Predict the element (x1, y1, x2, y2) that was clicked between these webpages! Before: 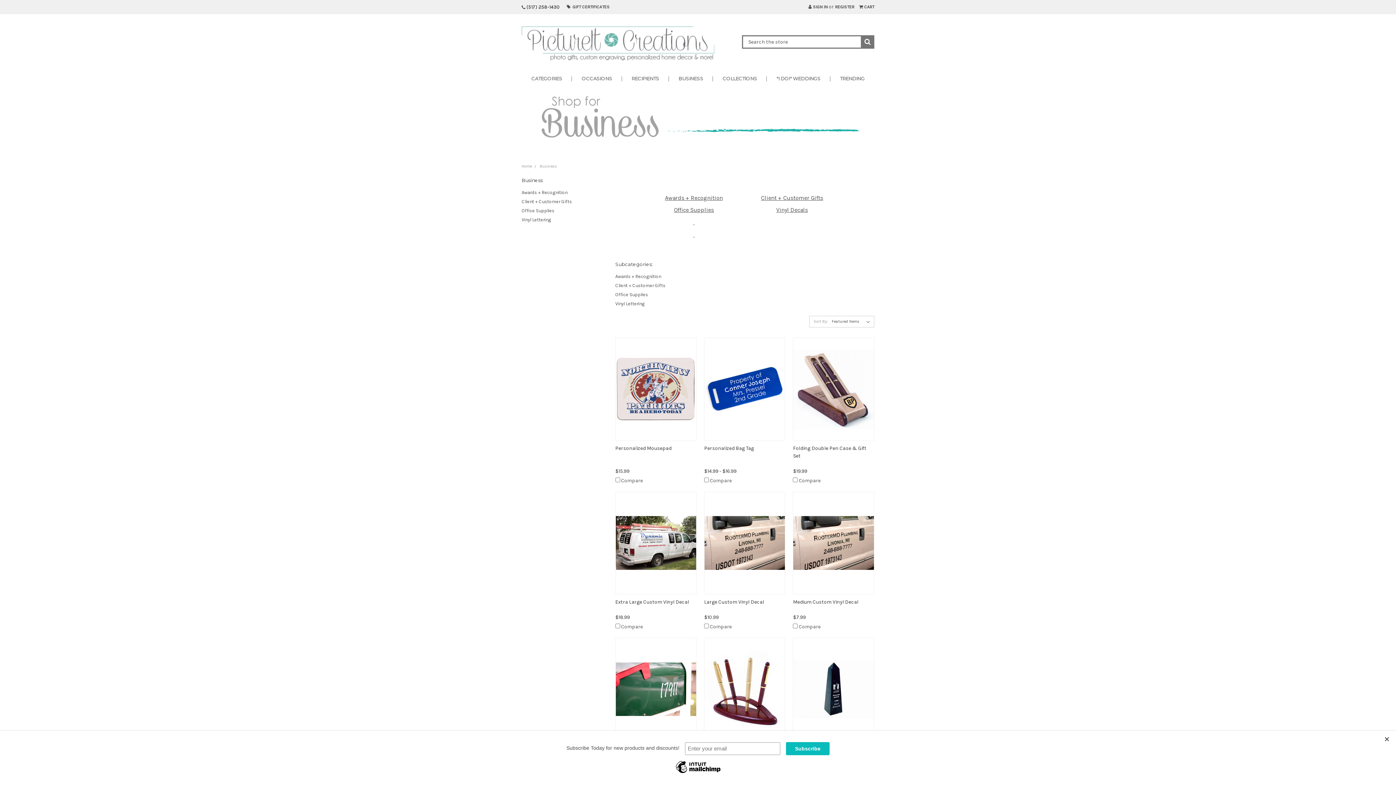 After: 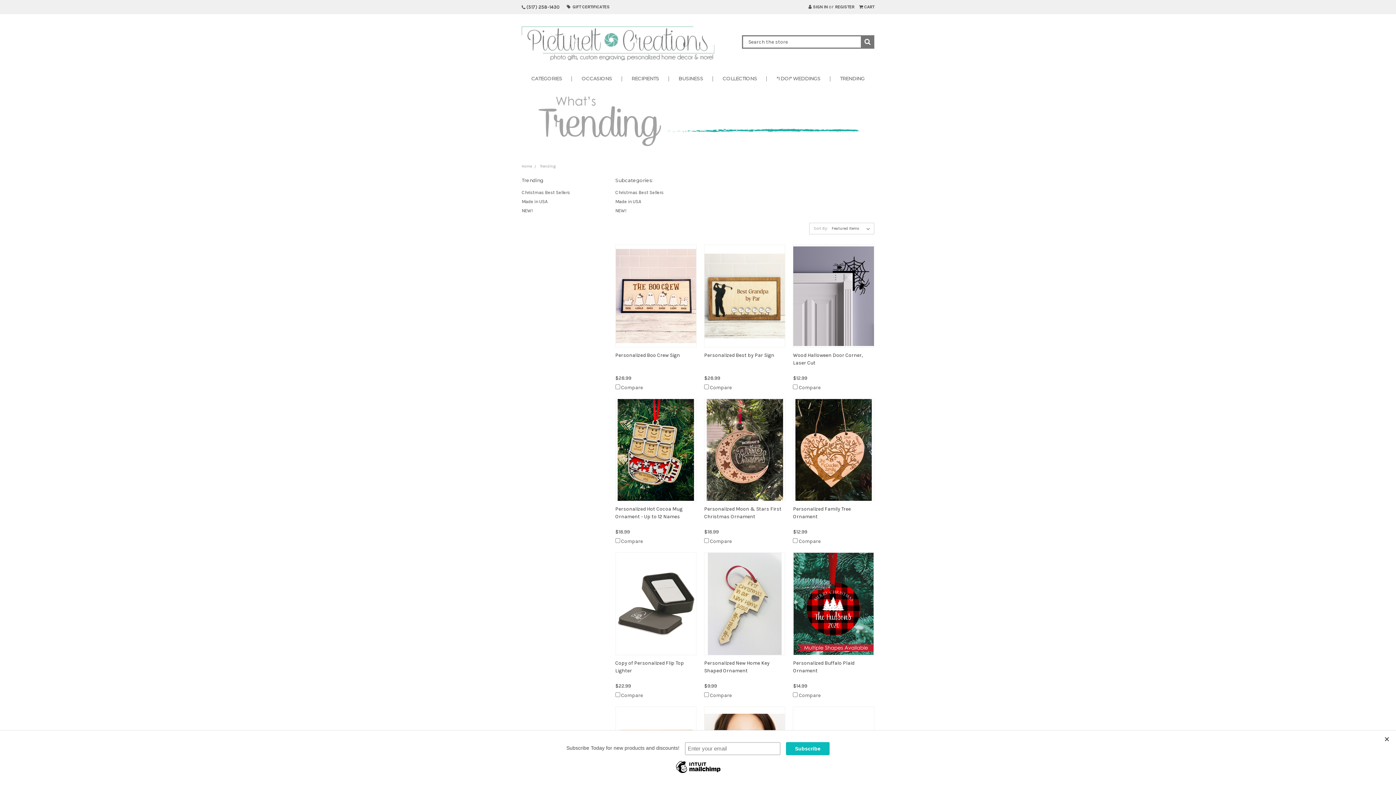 Action: label: TRENDING bbox: (830, 69, 874, 87)